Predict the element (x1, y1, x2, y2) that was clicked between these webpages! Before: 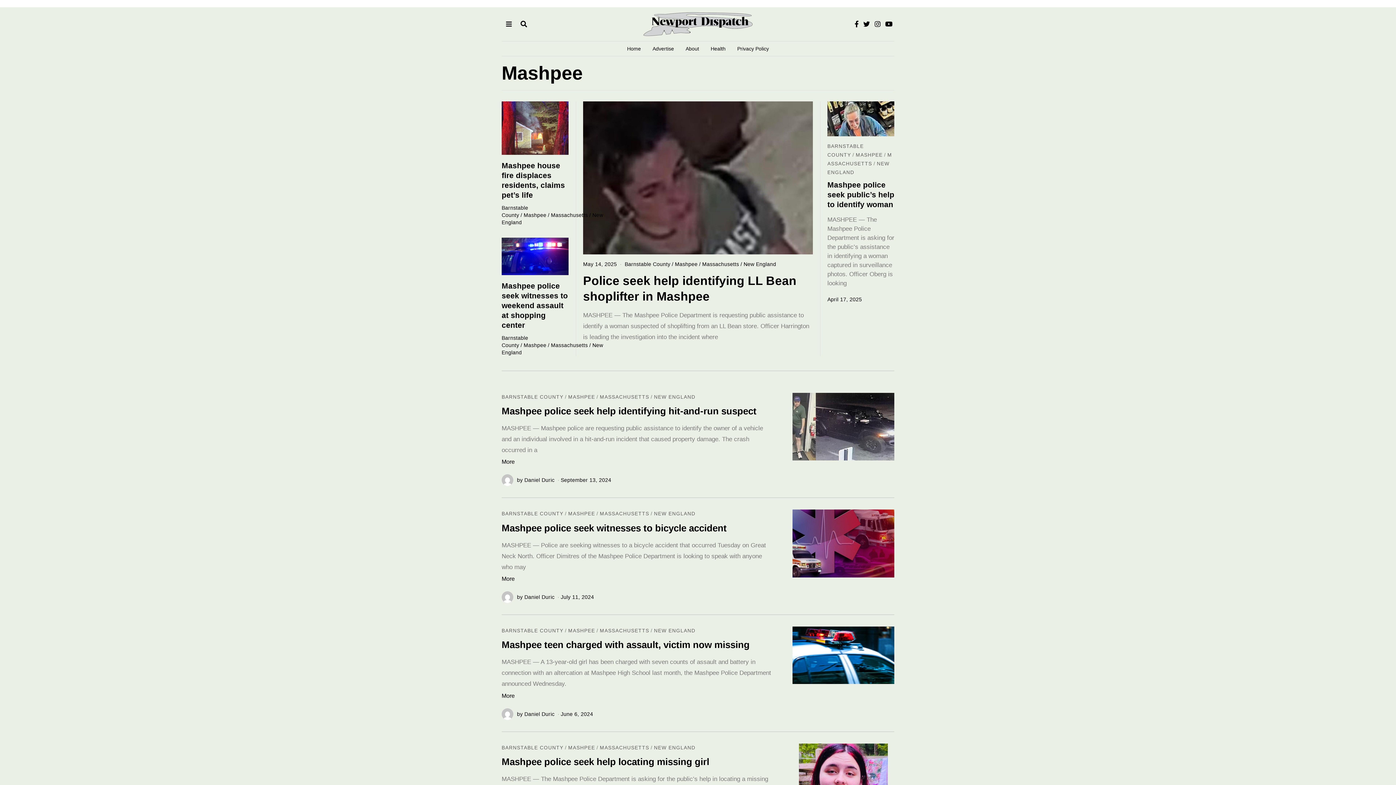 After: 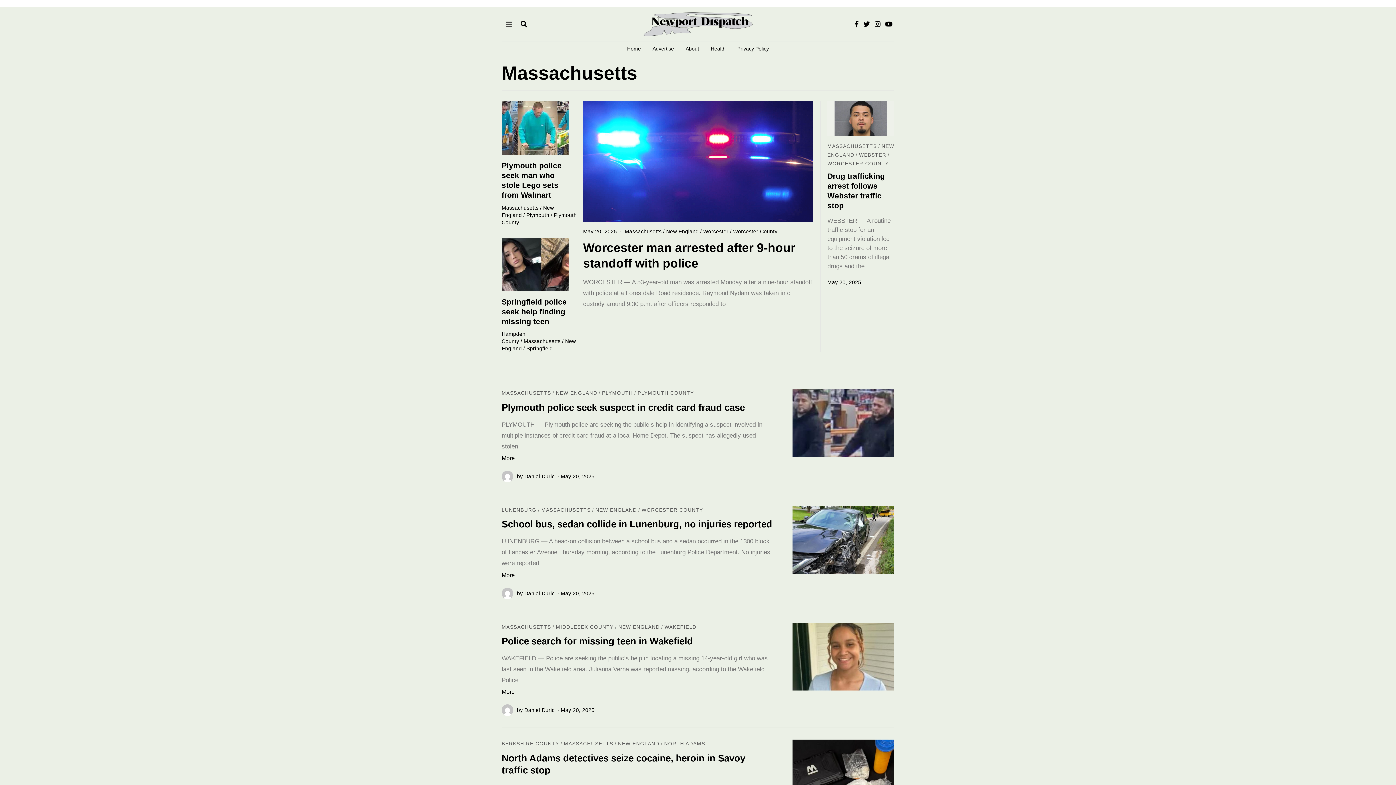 Action: bbox: (600, 394, 649, 400) label: MASSACHUSETTS